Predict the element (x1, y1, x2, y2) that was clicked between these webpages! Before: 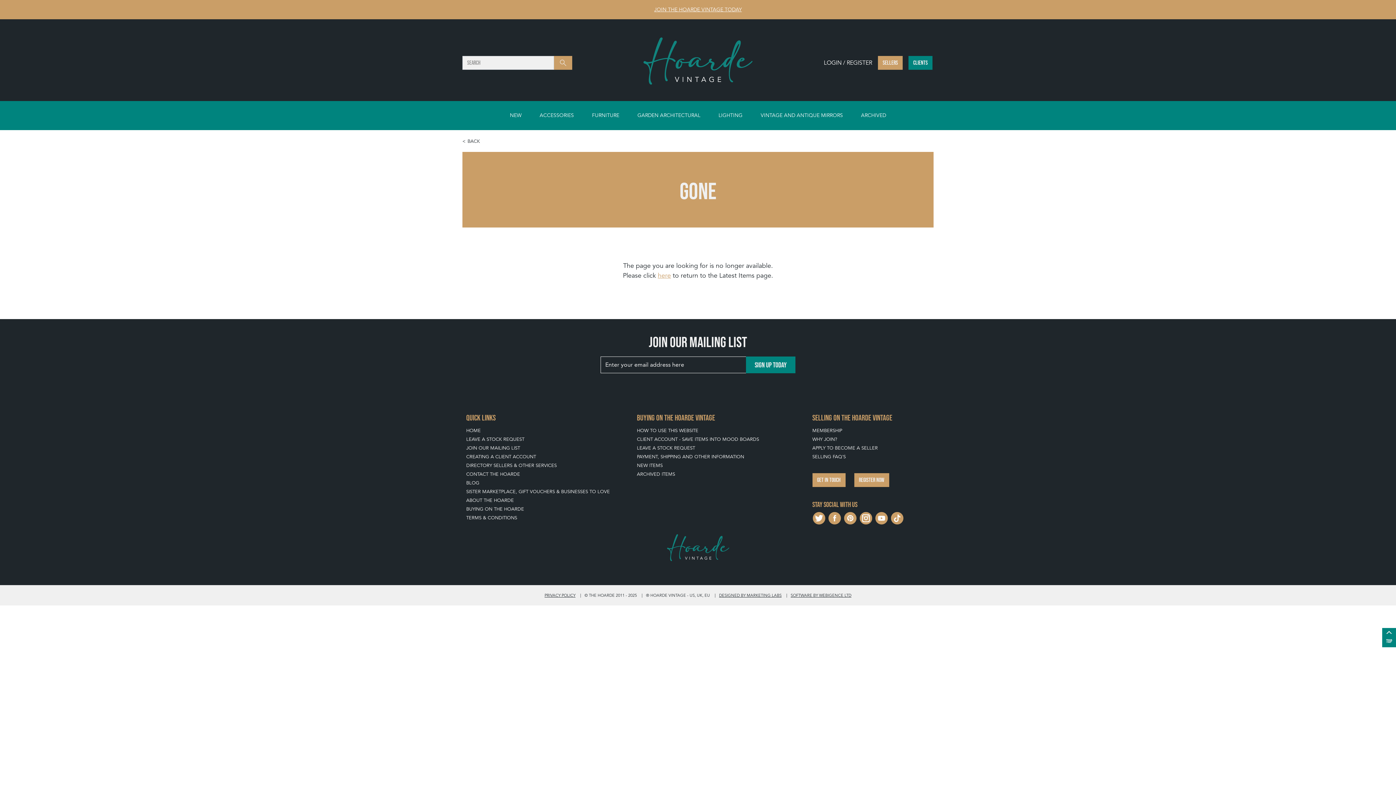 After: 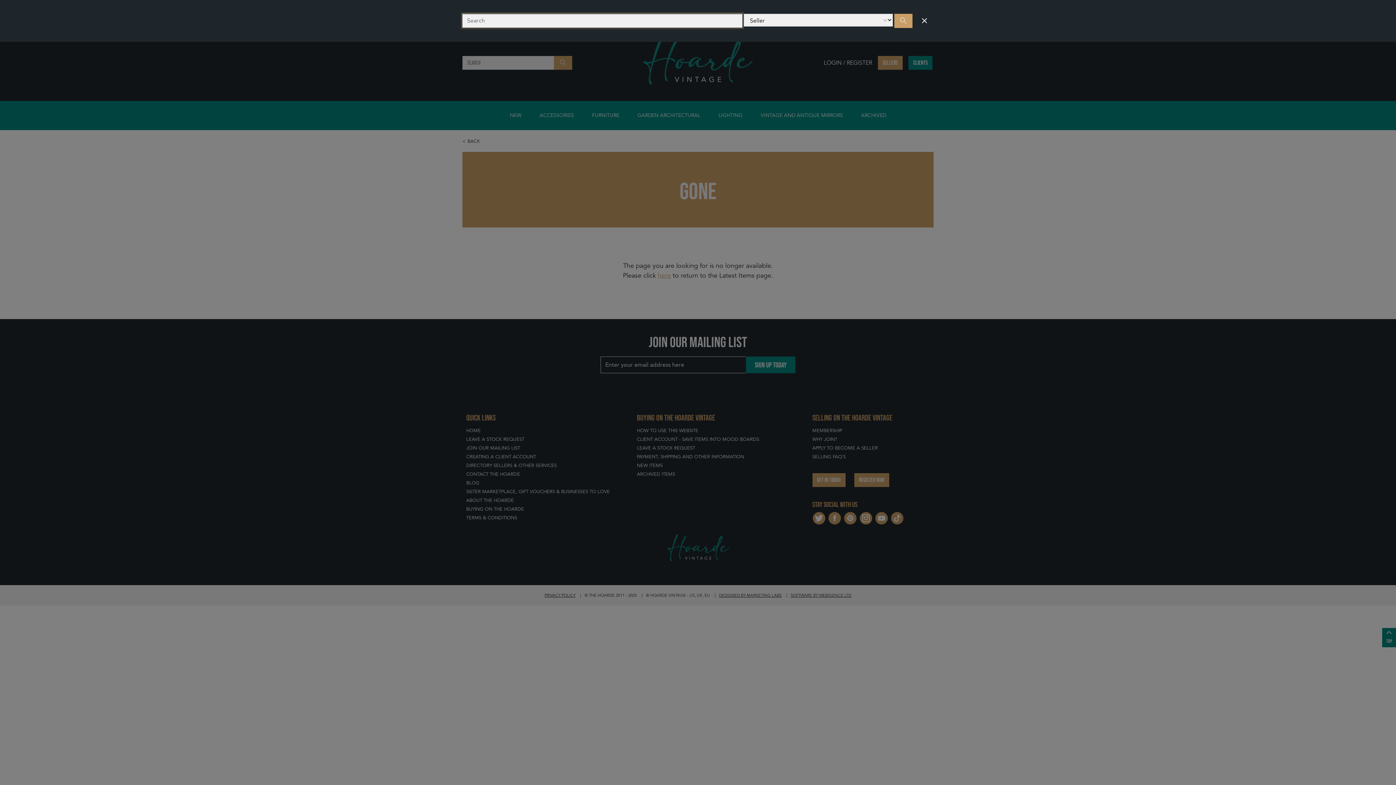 Action: label: SEARCH bbox: (554, 55, 572, 69)